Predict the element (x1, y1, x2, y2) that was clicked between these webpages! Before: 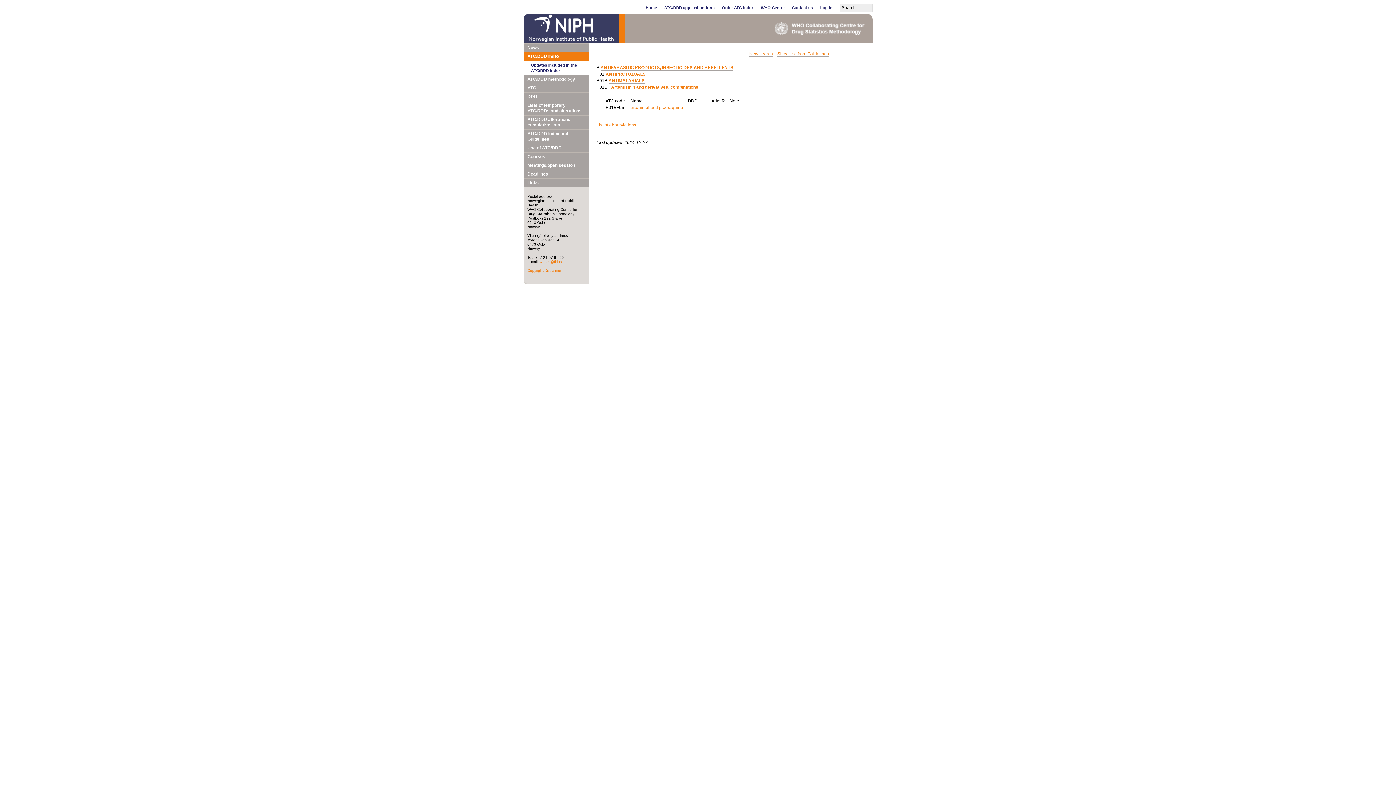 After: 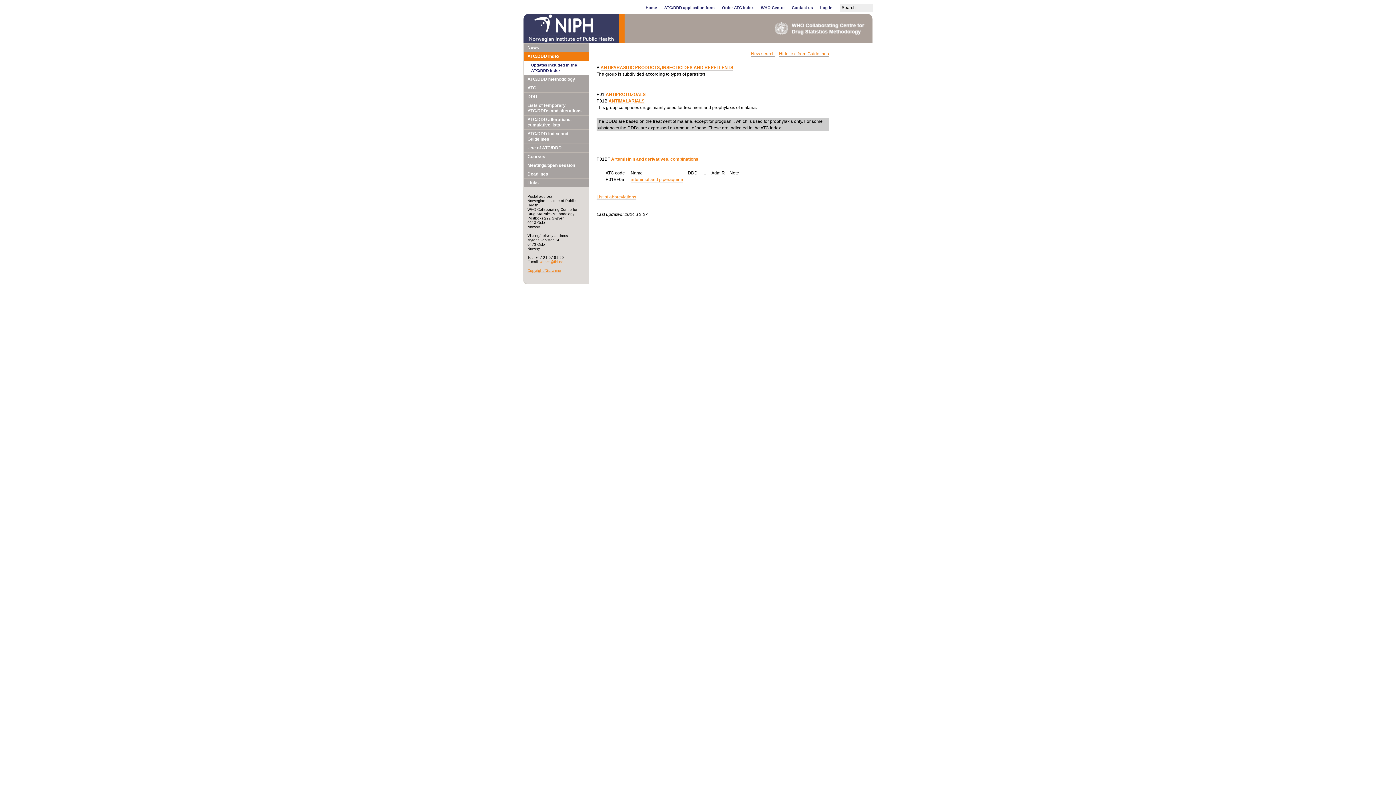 Action: label: artenimol and piperaquine bbox: (630, 105, 683, 110)